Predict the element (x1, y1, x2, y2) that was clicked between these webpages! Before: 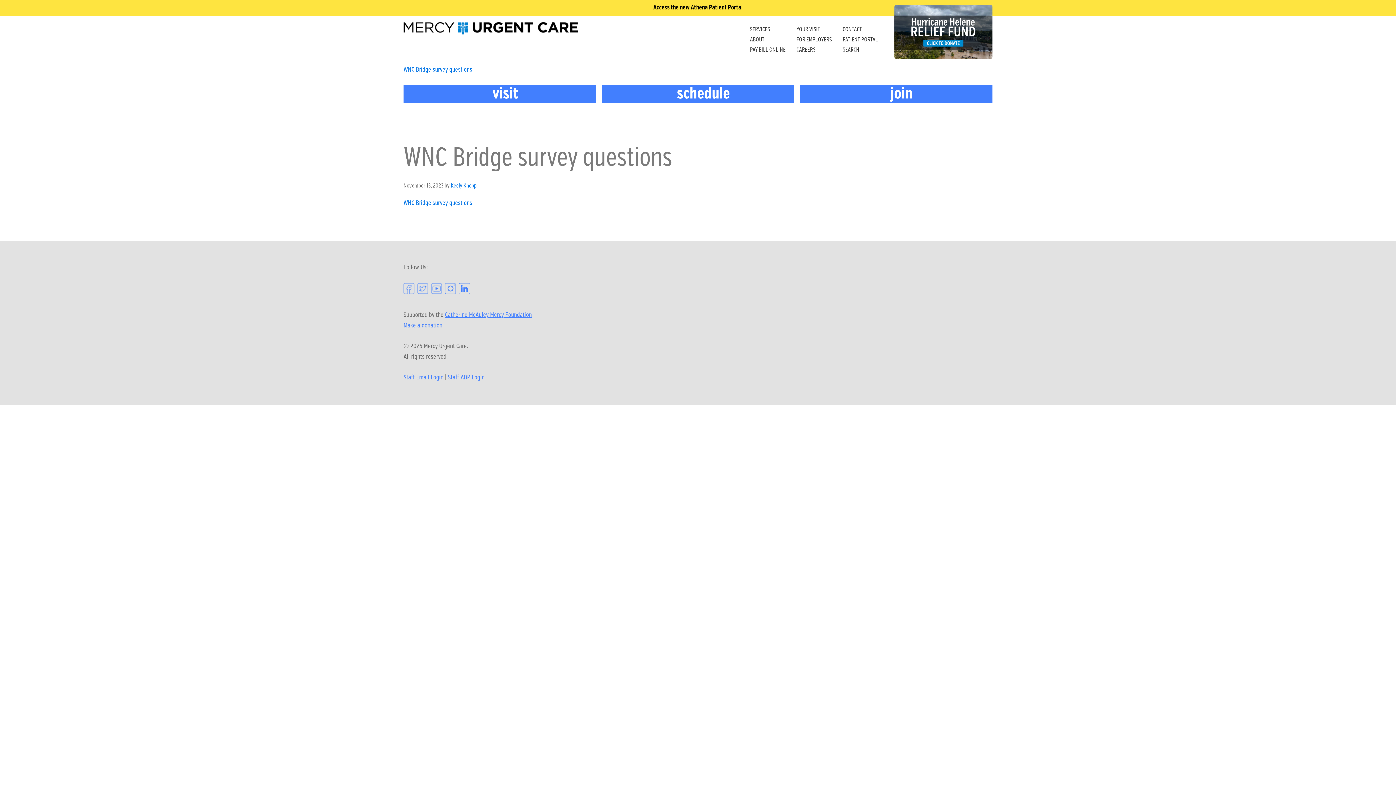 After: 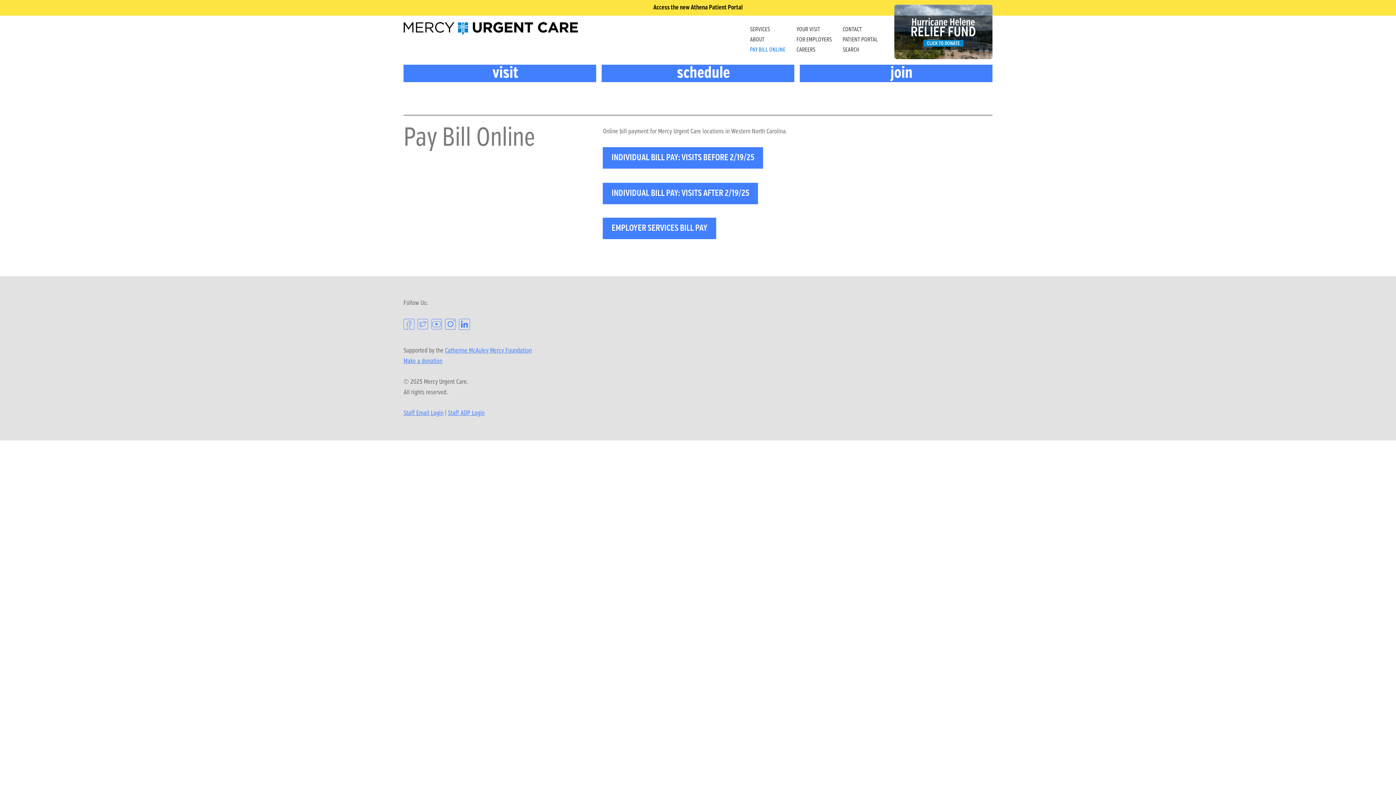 Action: bbox: (744, 45, 791, 55) label: PAY BILL ONLINE